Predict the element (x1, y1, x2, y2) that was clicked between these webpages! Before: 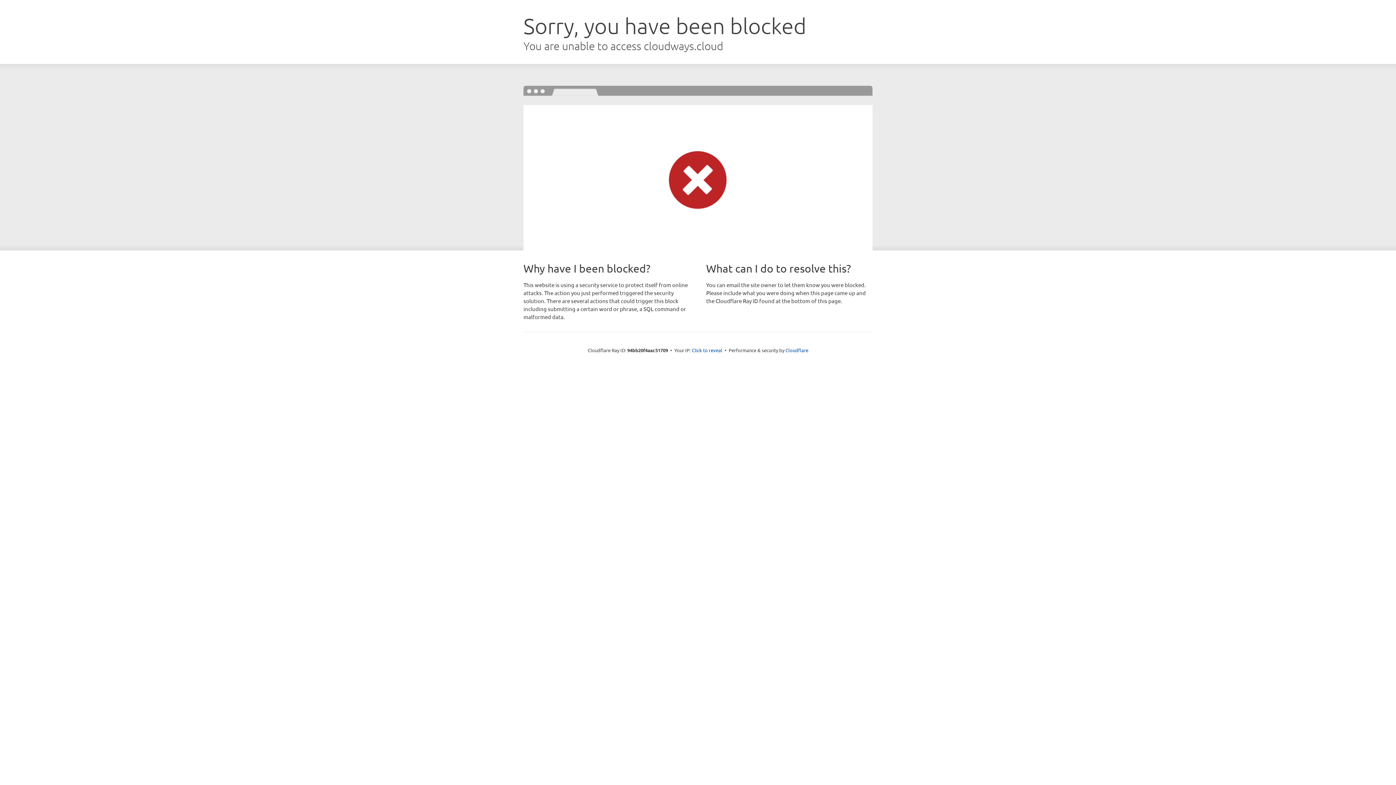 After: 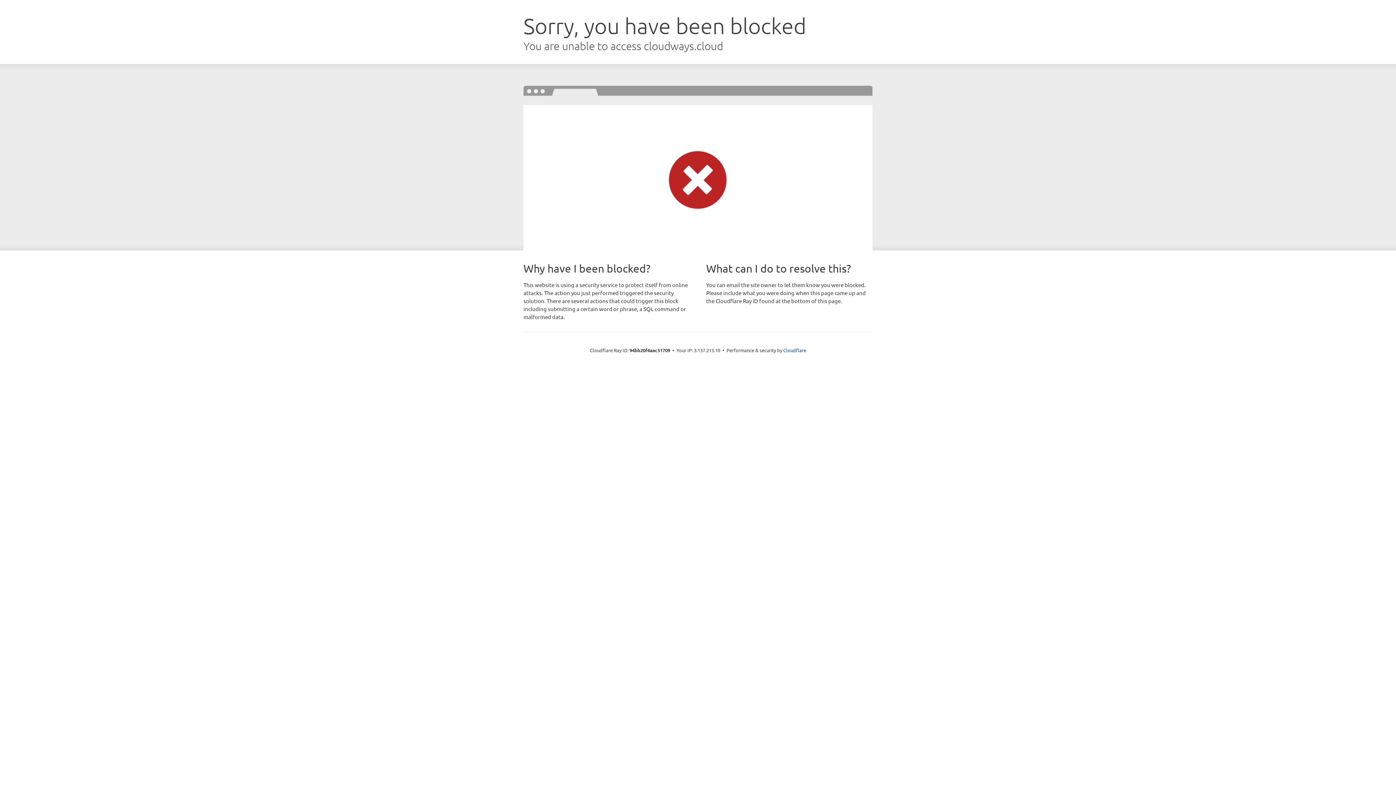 Action: bbox: (692, 346, 722, 353) label: Click to reveal